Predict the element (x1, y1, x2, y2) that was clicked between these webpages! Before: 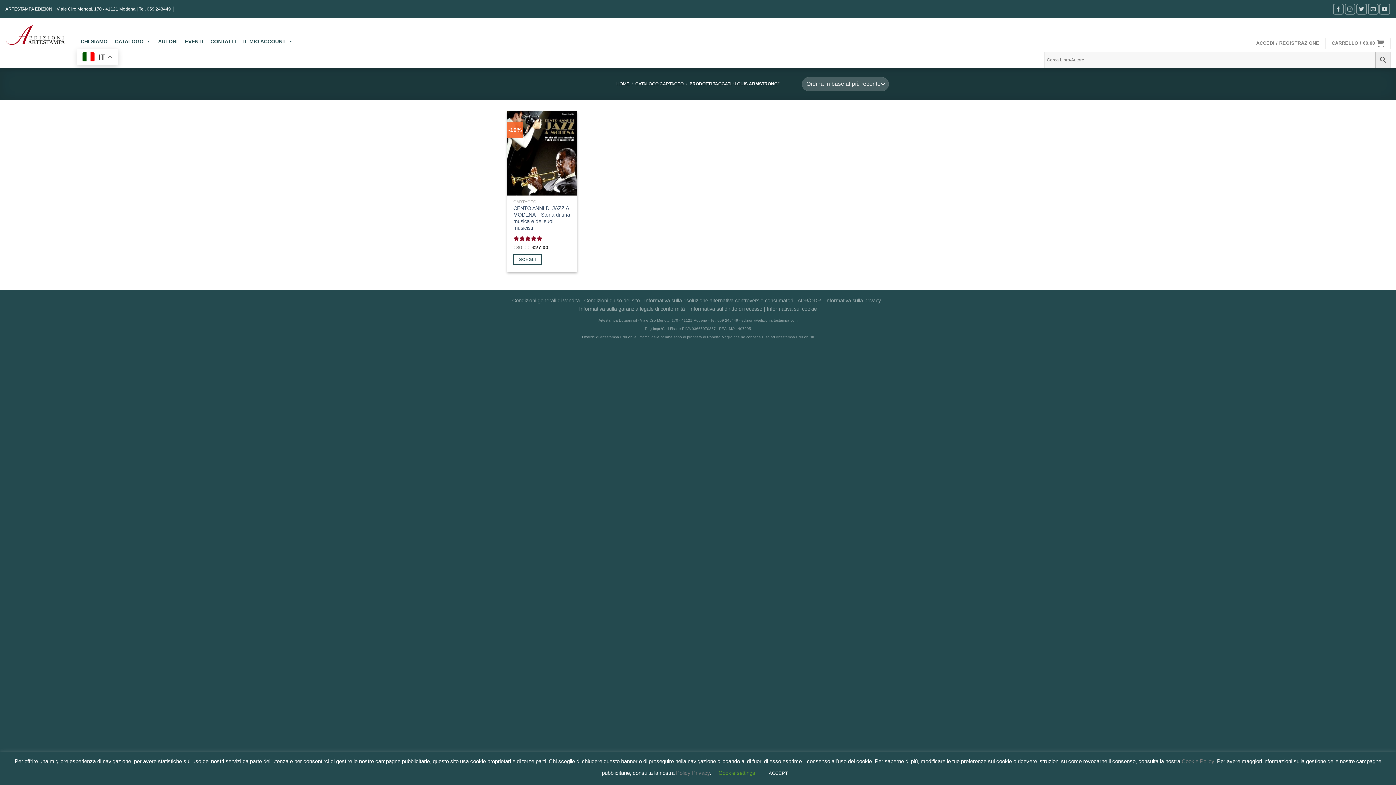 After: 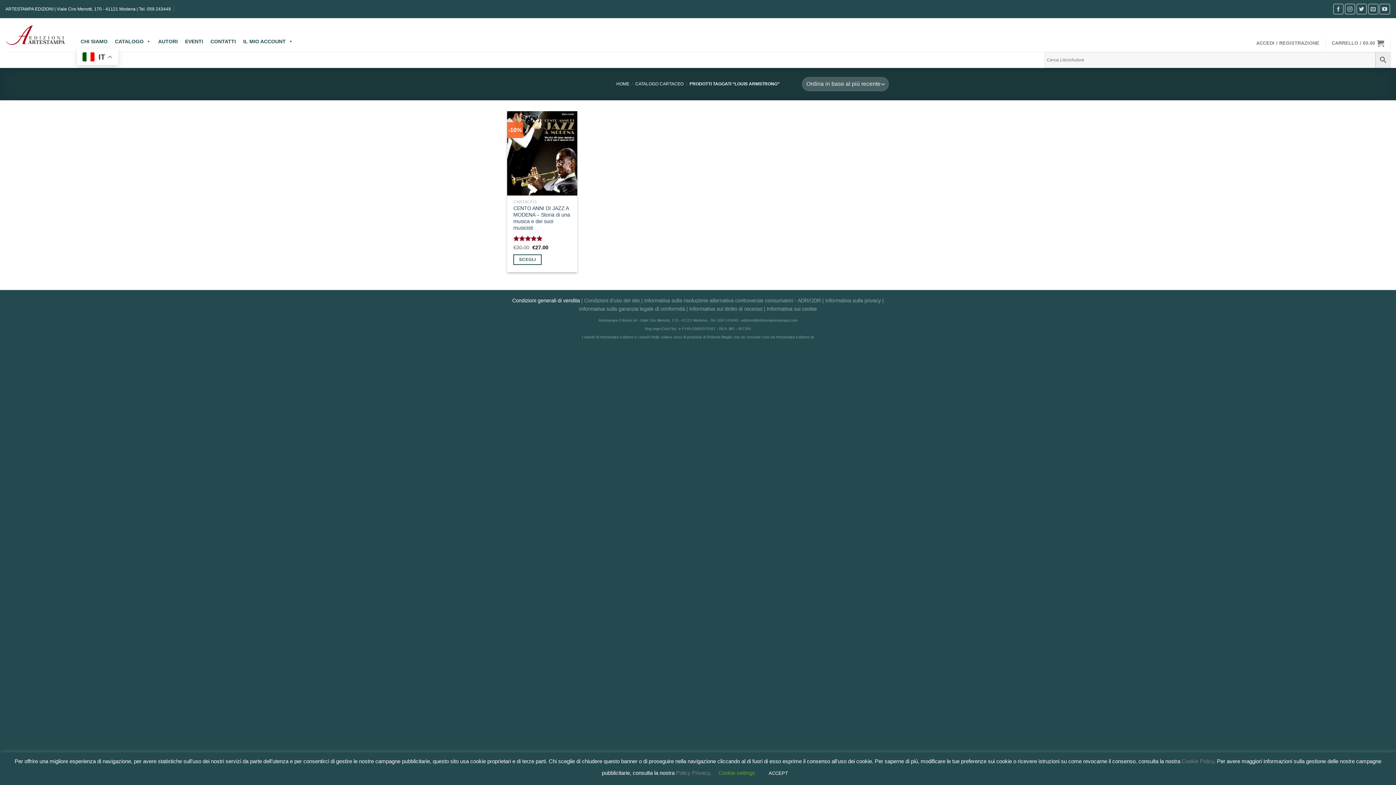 Action: bbox: (512, 297, 580, 303) label: Condizioni generali di vendita